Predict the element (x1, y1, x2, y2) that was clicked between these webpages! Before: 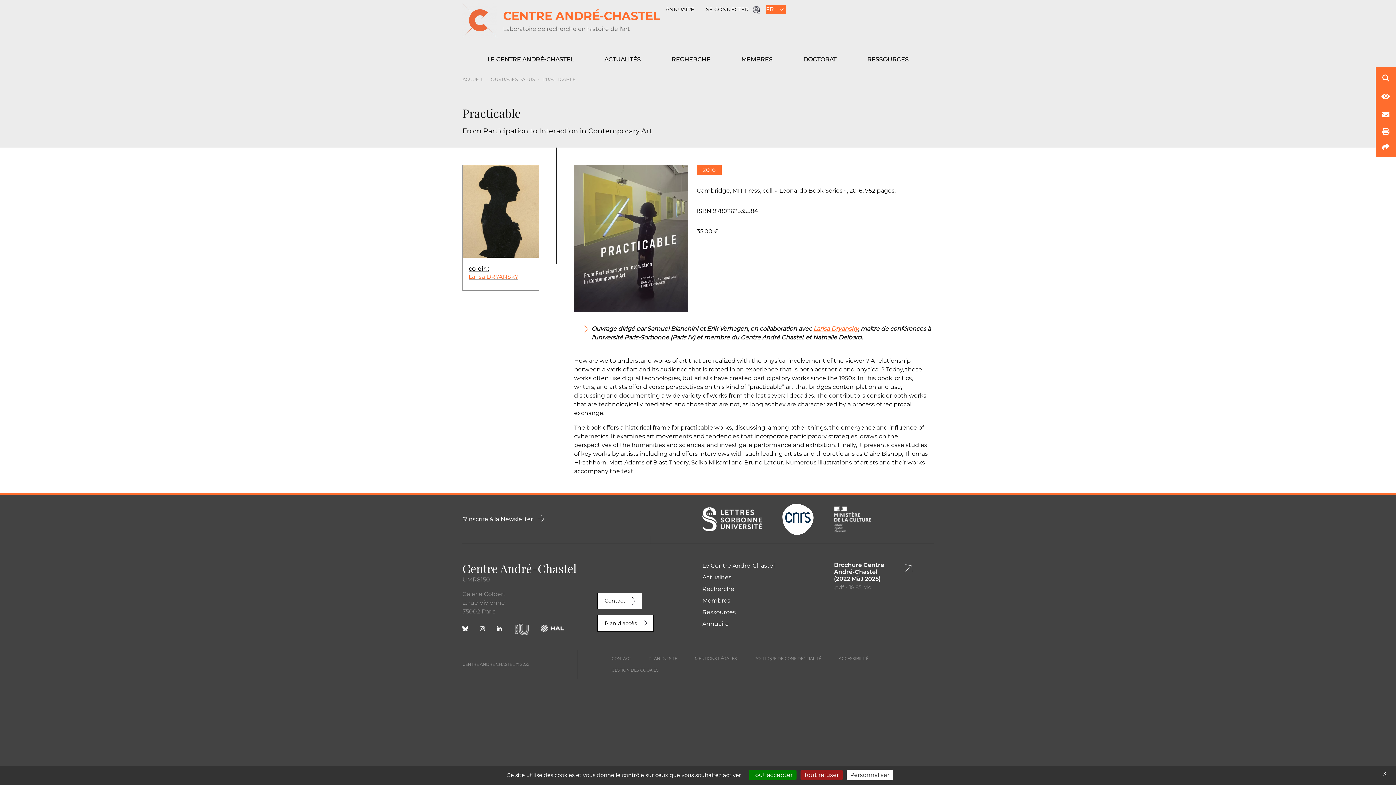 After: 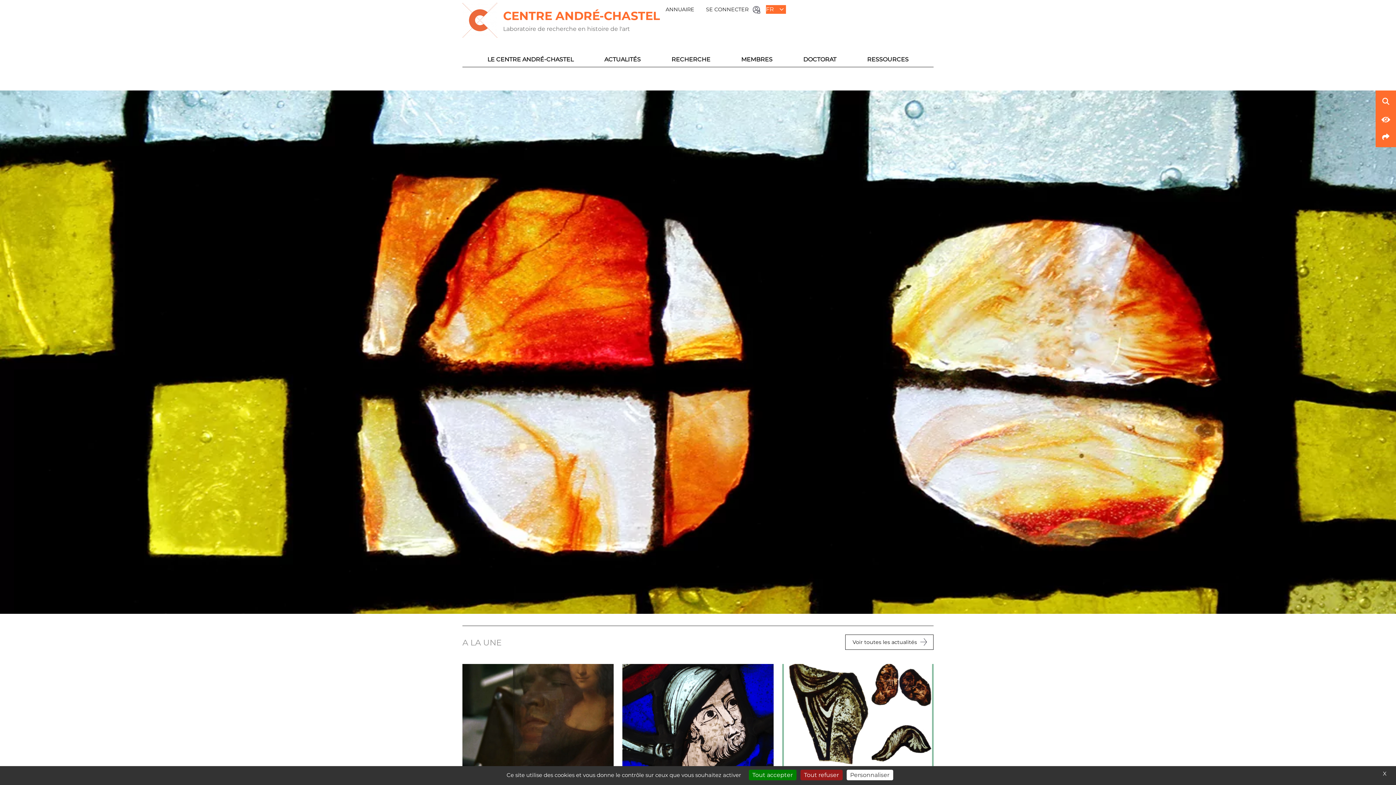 Action: label: ACCUEIL bbox: (462, 76, 483, 82)